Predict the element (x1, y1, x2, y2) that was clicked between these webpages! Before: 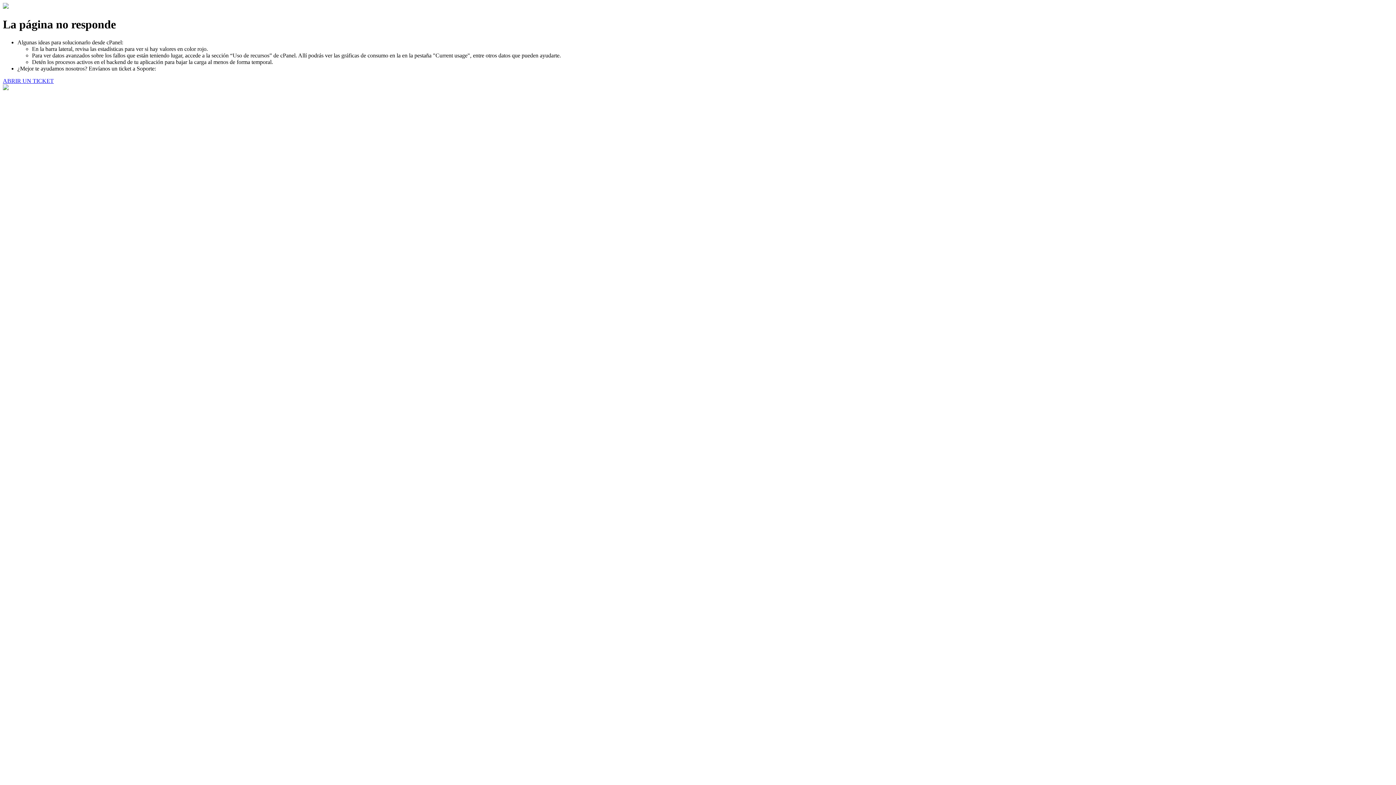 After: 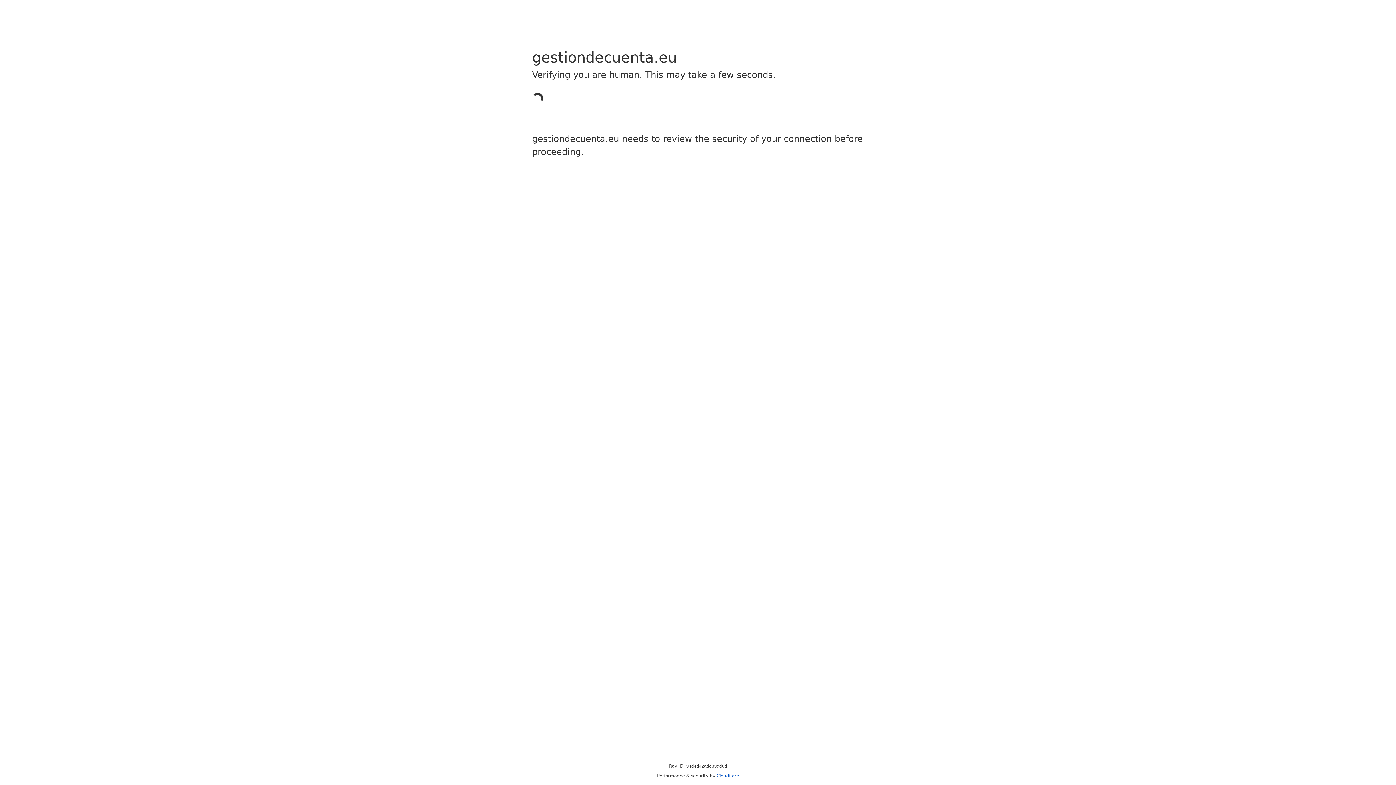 Action: label: ABRIR UN TICKET bbox: (2, 77, 53, 83)